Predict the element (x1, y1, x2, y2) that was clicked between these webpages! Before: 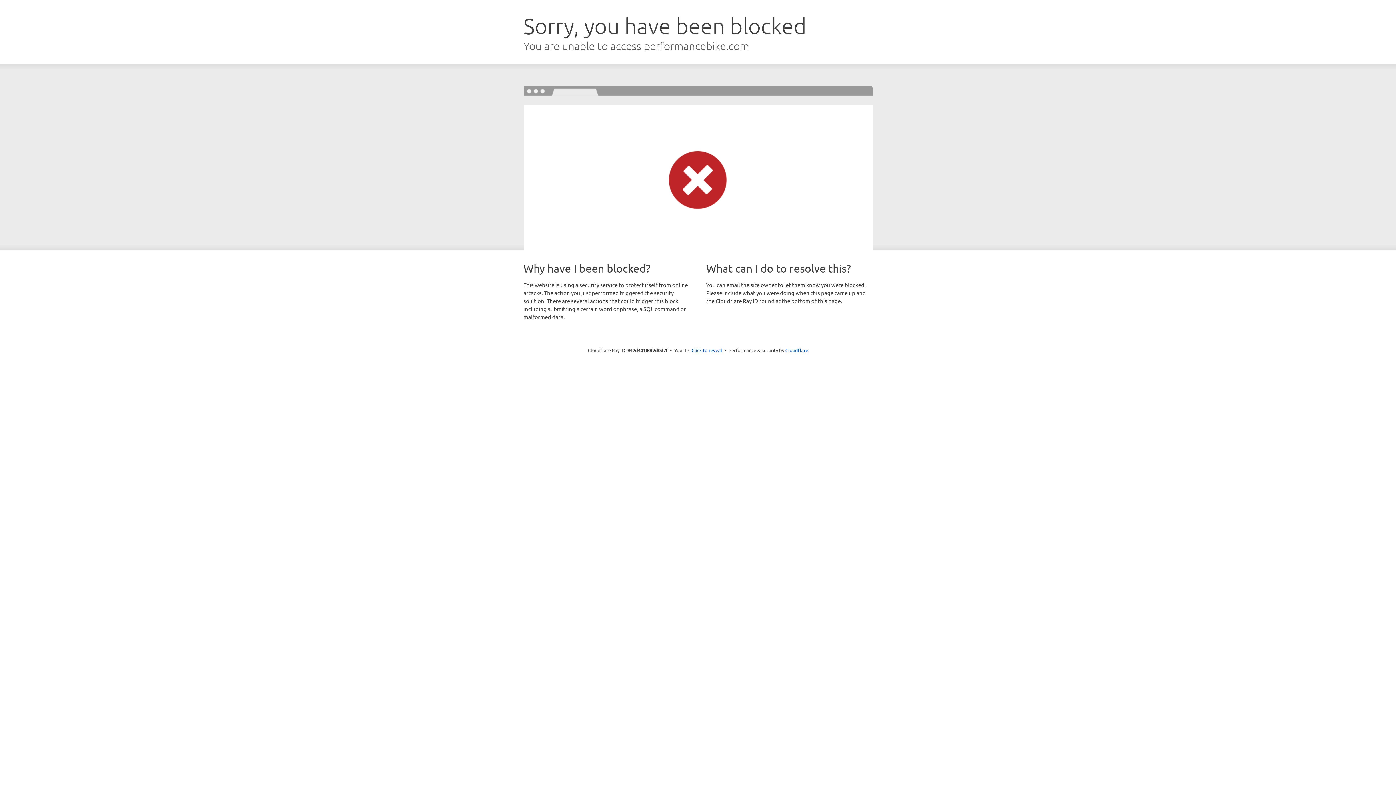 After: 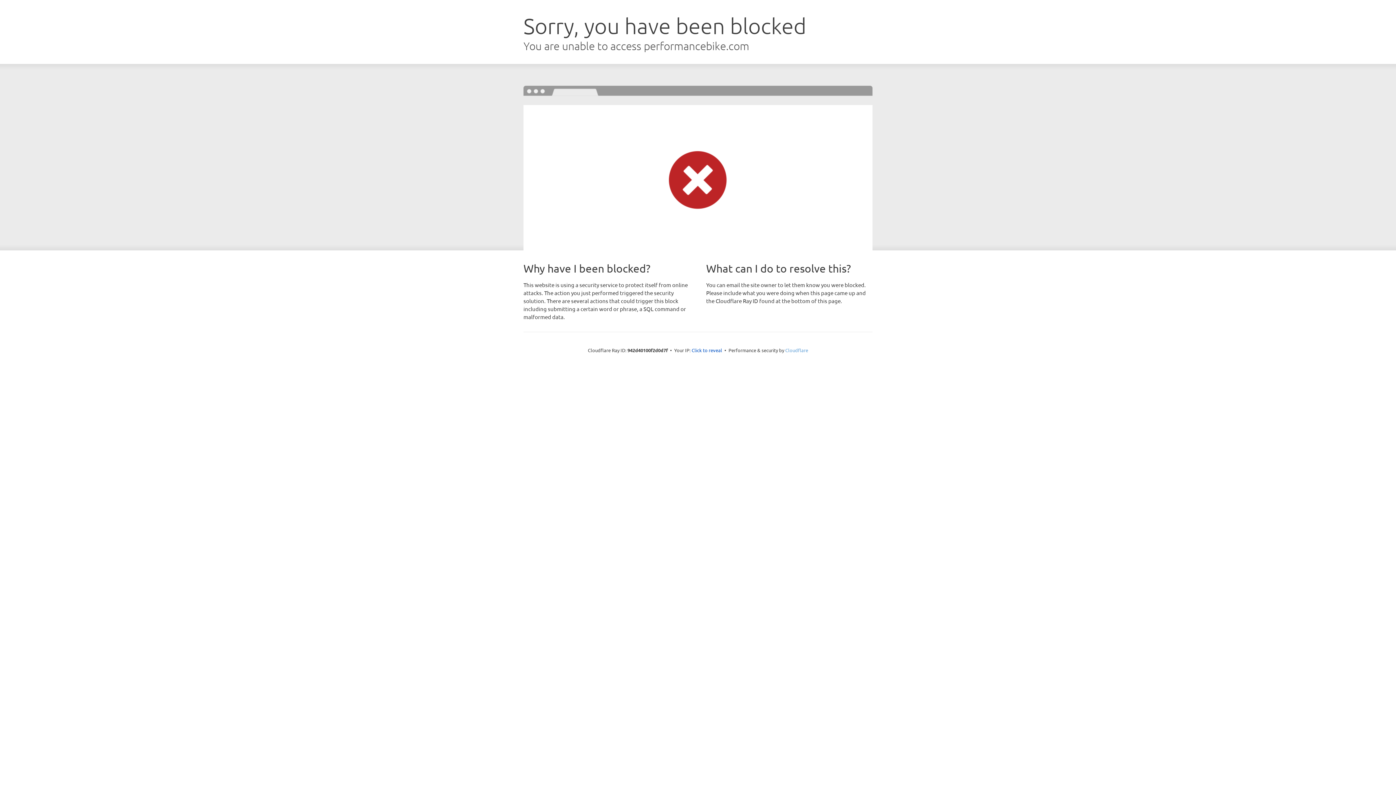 Action: bbox: (785, 347, 808, 353) label: Cloudflare